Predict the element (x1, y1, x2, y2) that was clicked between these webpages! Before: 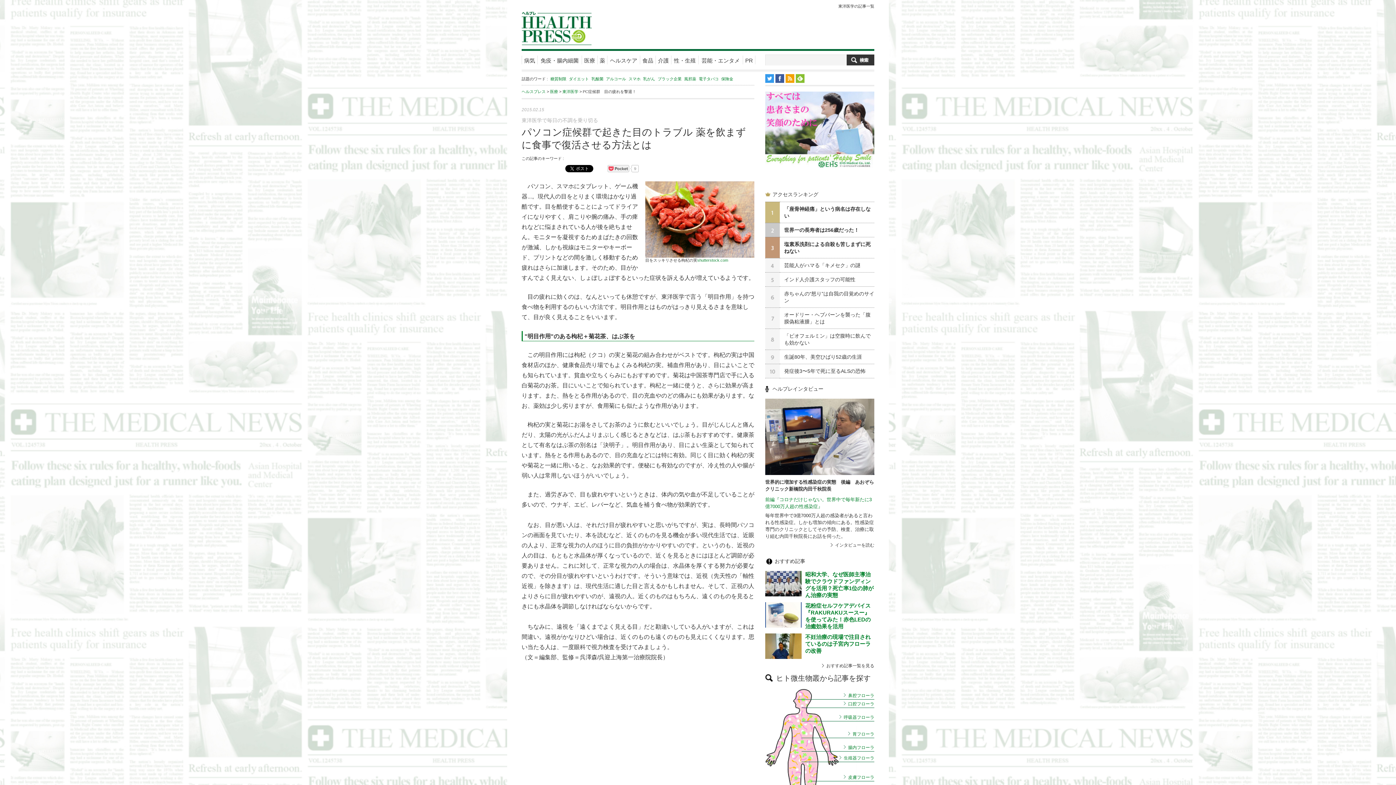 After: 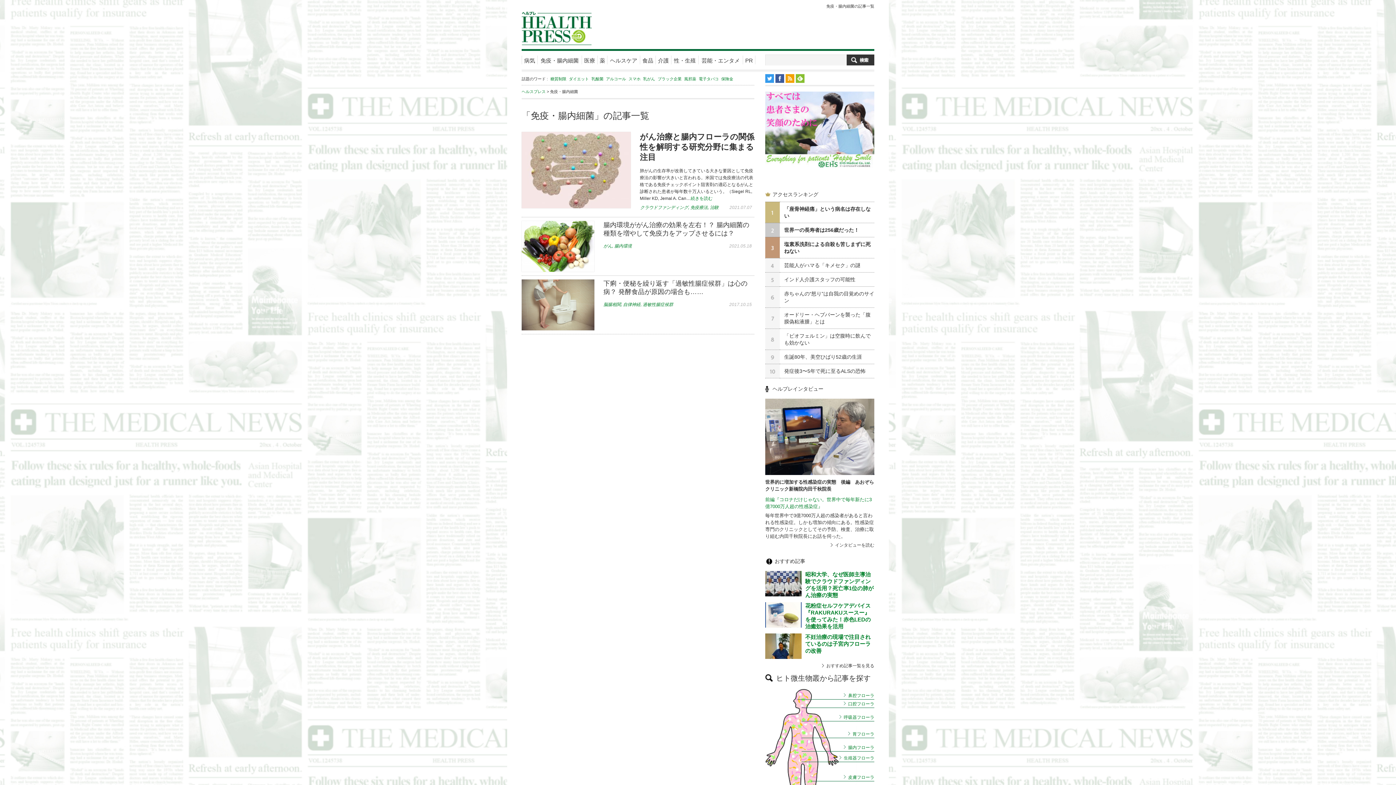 Action: label: 免疫・腸内細菌 bbox: (537, 50, 581, 69)